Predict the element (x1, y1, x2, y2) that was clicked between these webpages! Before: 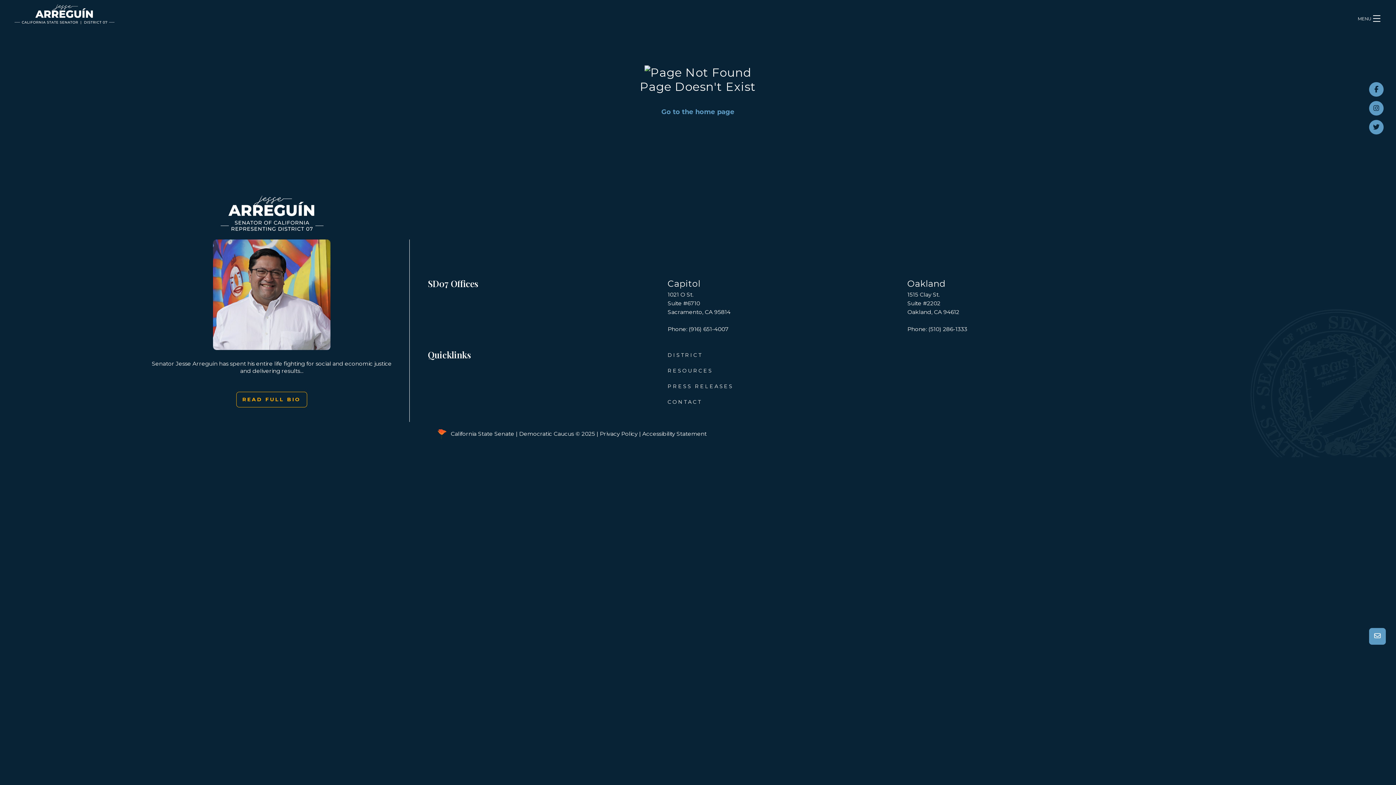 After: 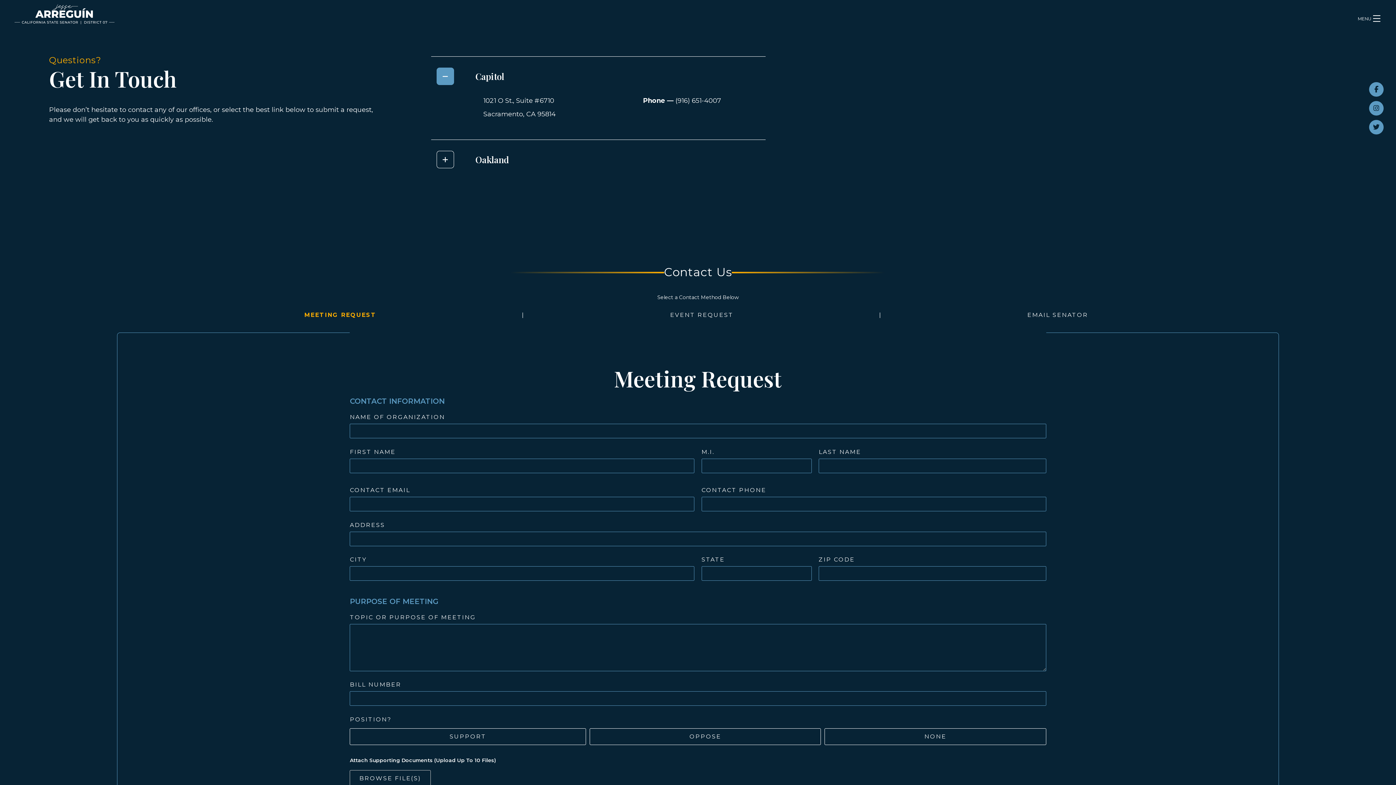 Action: bbox: (667, 398, 702, 405) label: CONTACT